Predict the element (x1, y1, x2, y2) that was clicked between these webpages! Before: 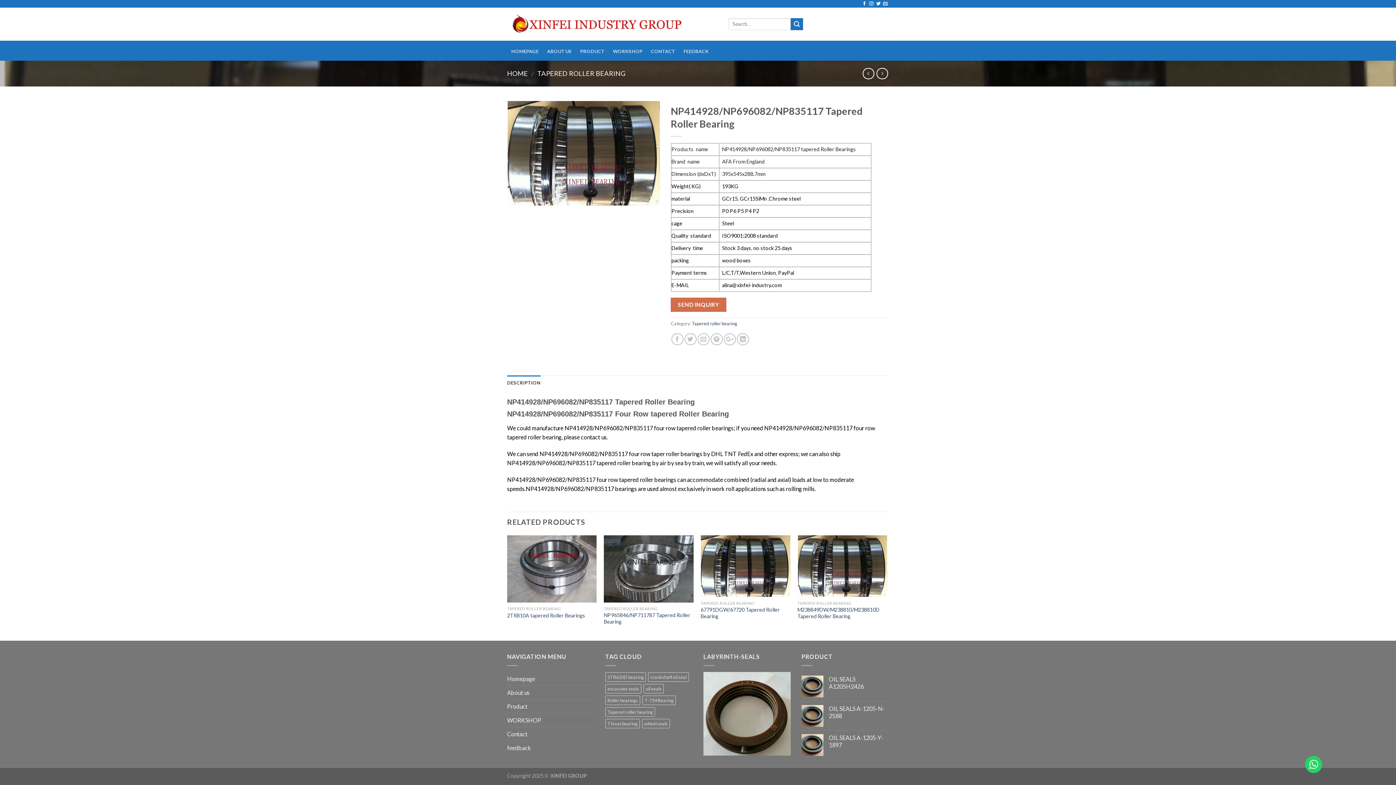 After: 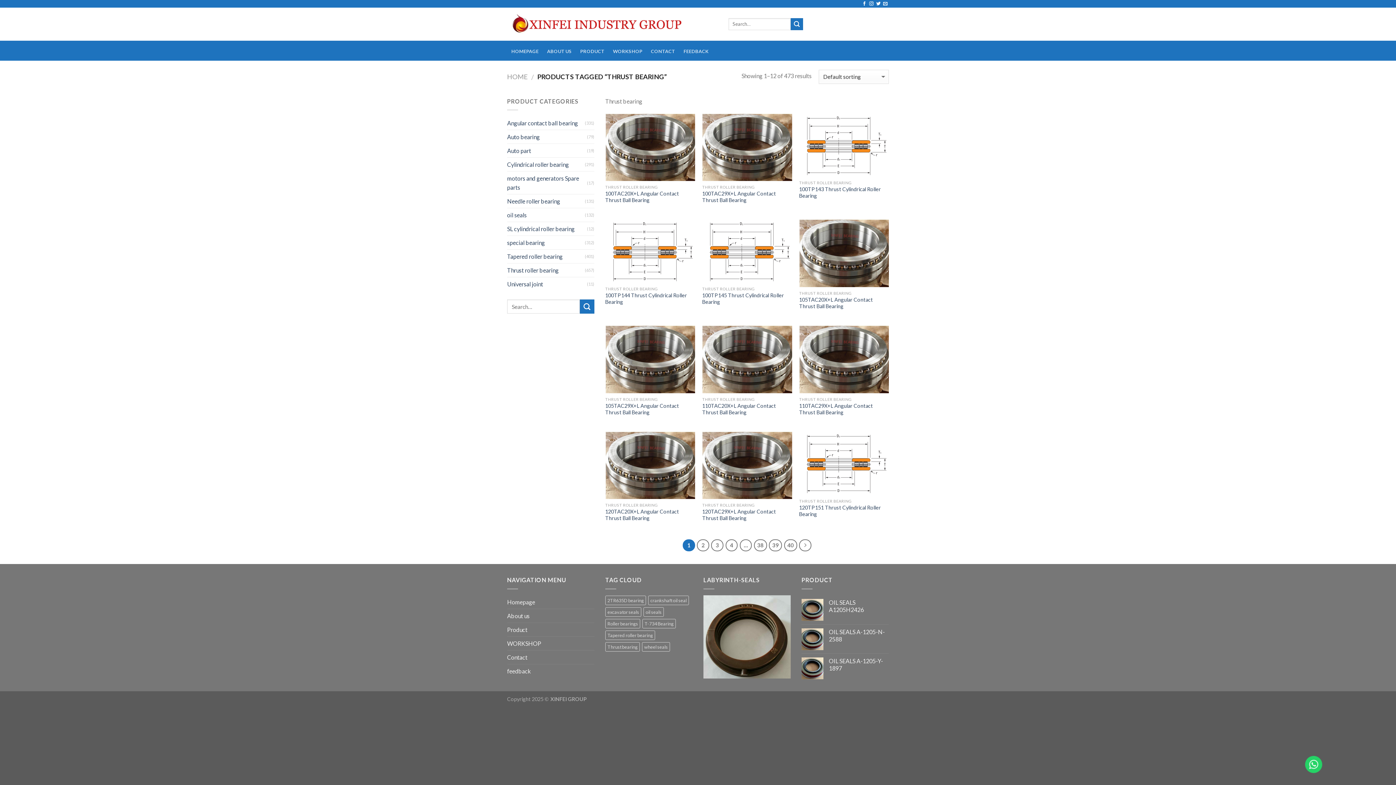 Action: bbox: (605, 719, 640, 728) label: Thrust bearing (473 items)